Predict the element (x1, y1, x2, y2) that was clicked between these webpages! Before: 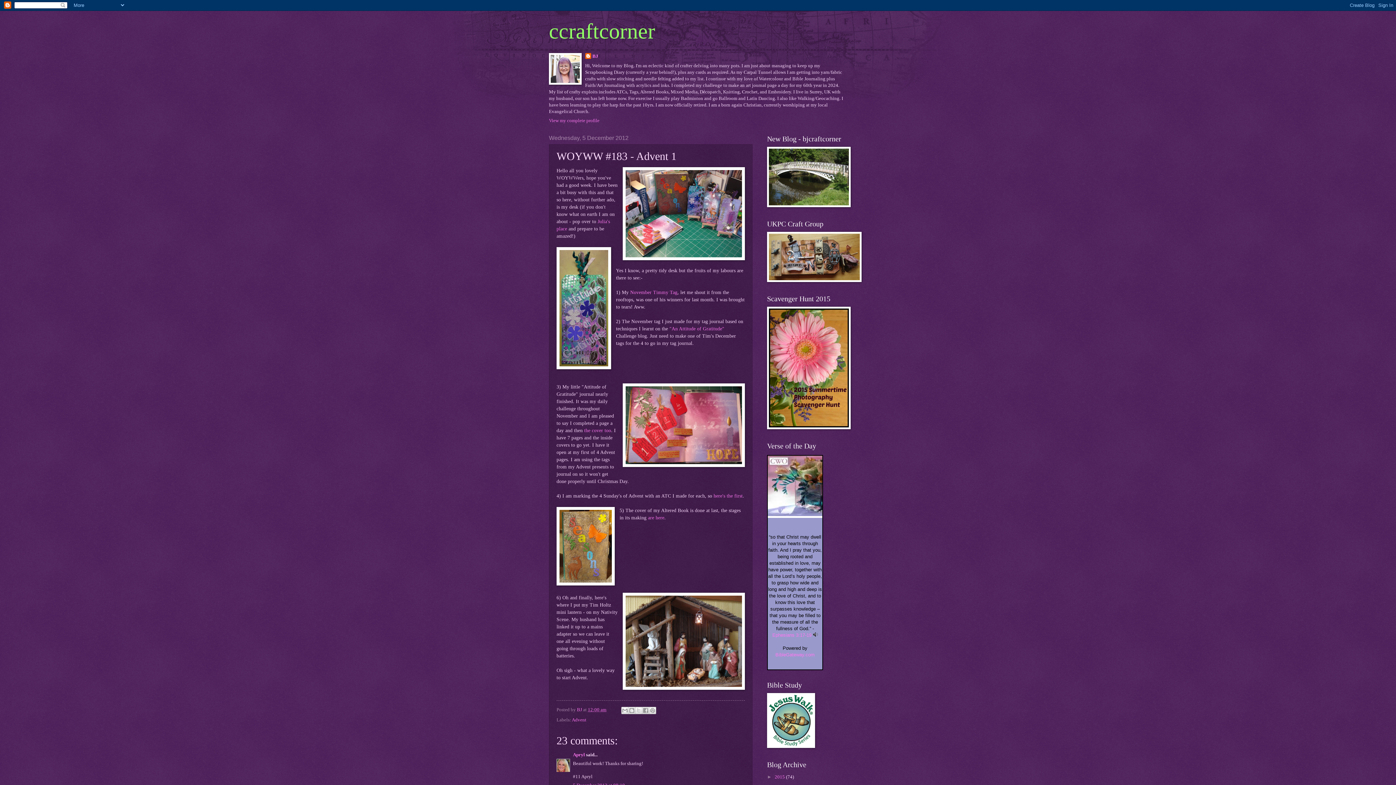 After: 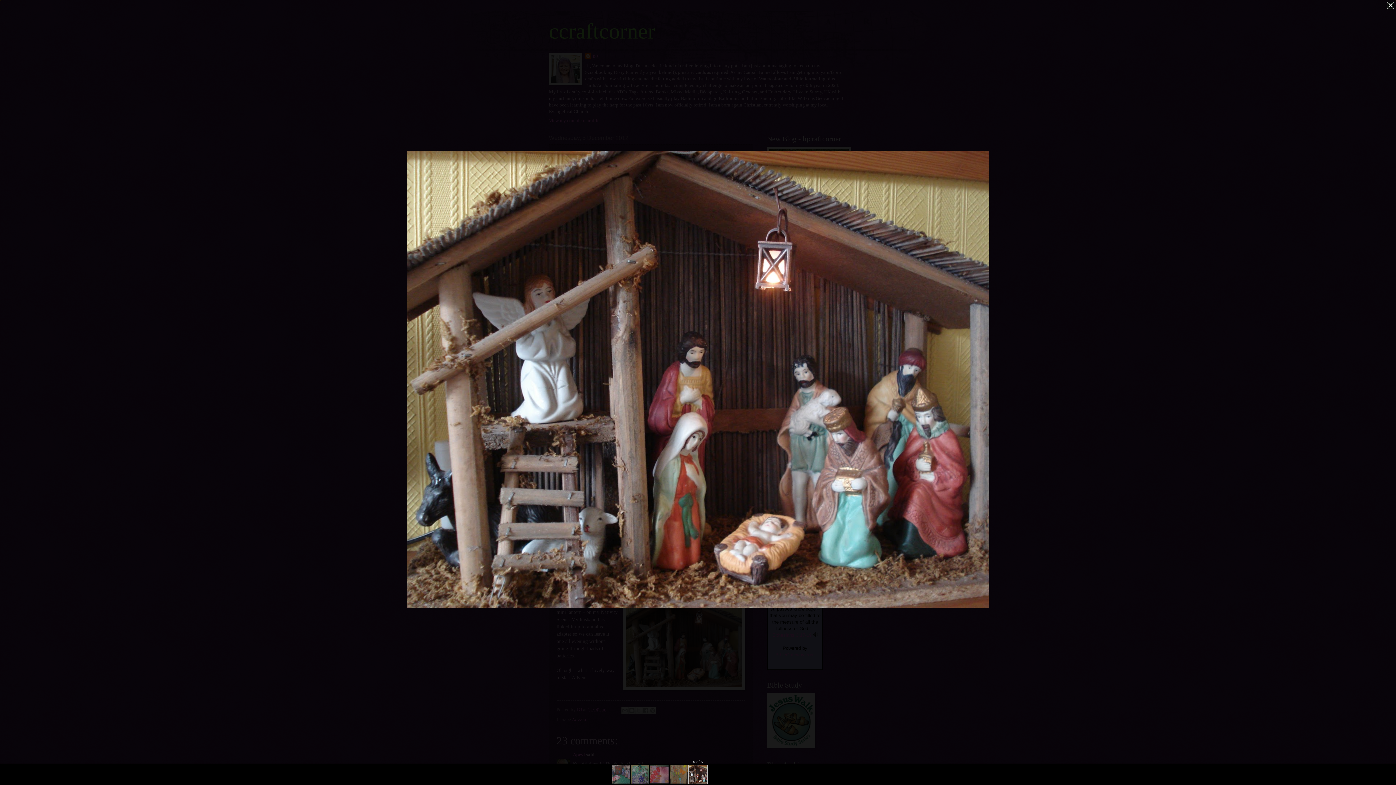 Action: bbox: (622, 593, 745, 692)